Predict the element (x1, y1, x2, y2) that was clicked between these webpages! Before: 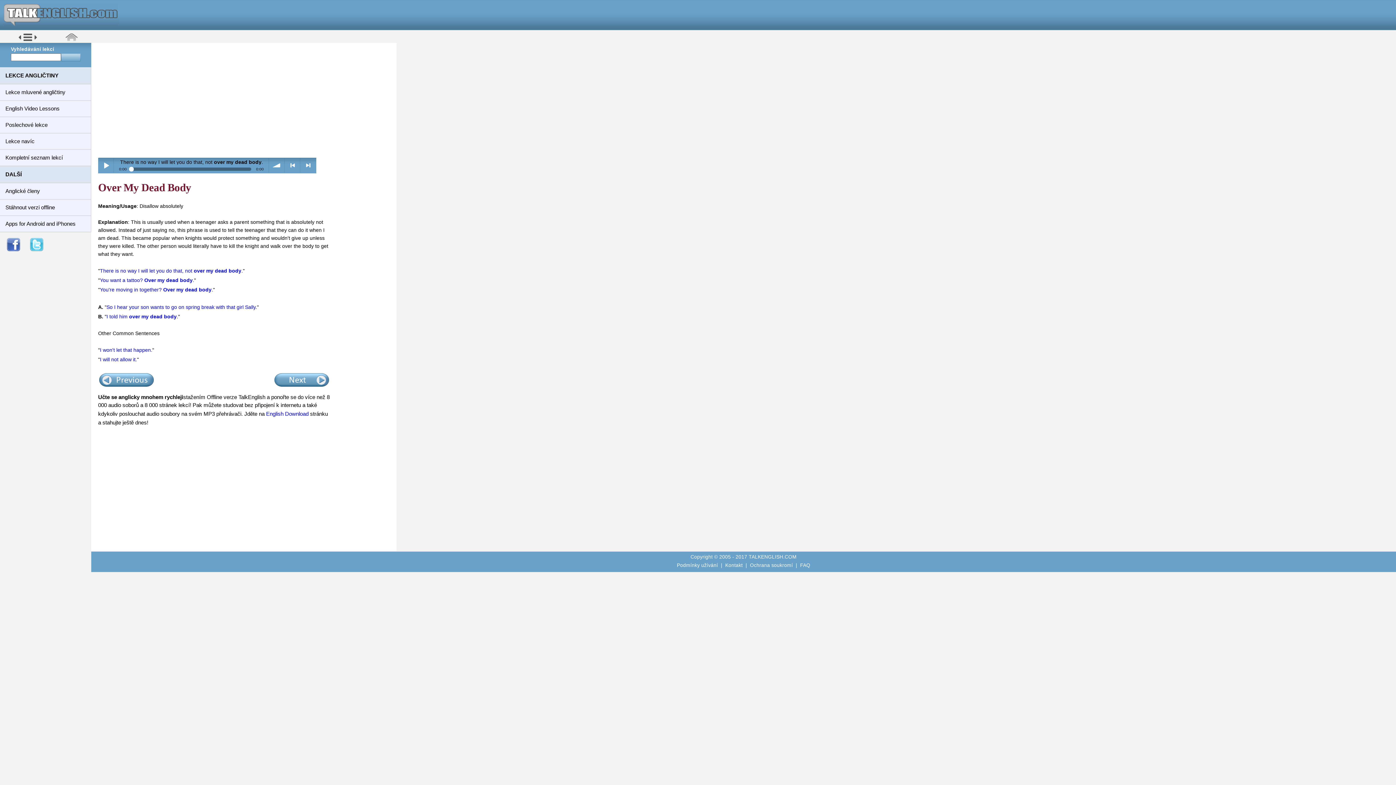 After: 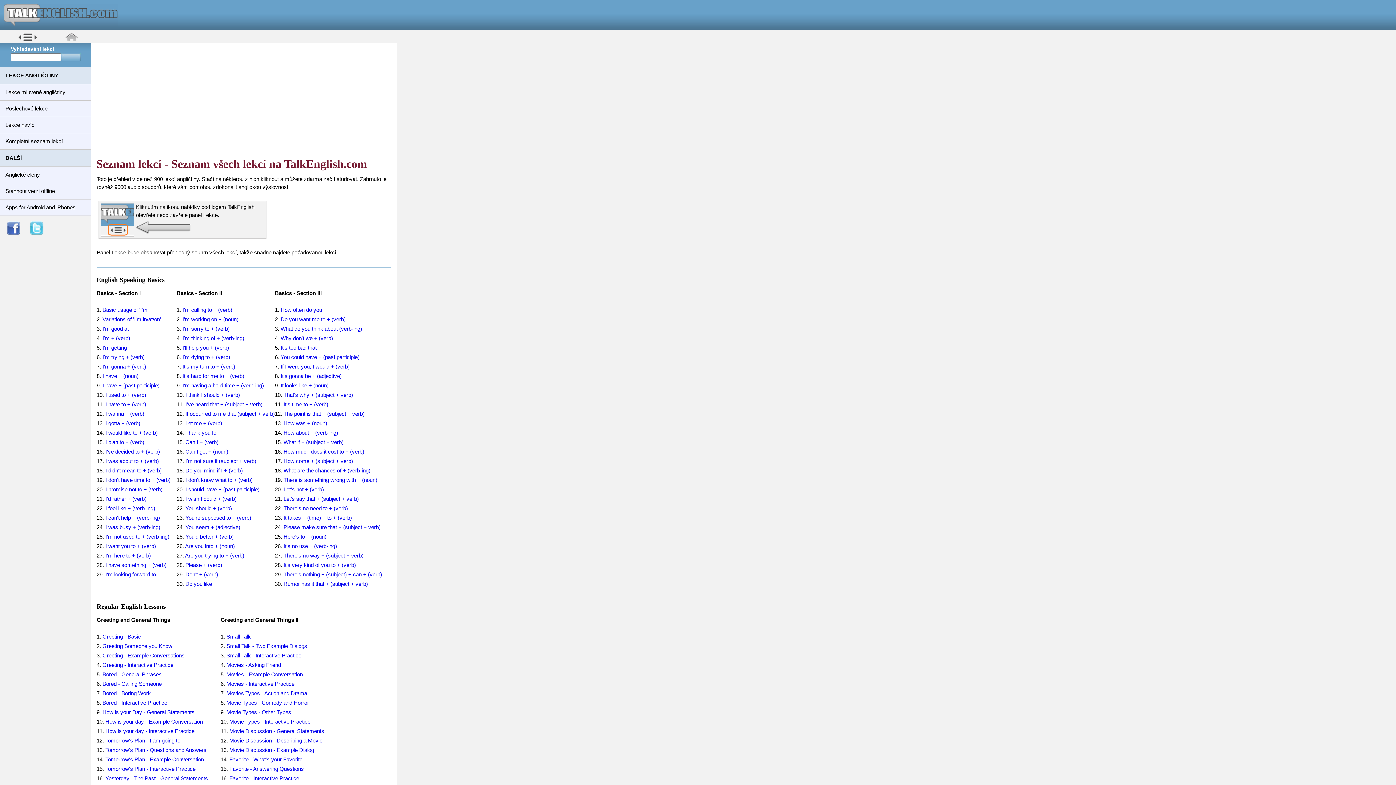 Action: label: Kompletní seznam lekcí bbox: (0, 149, 90, 165)